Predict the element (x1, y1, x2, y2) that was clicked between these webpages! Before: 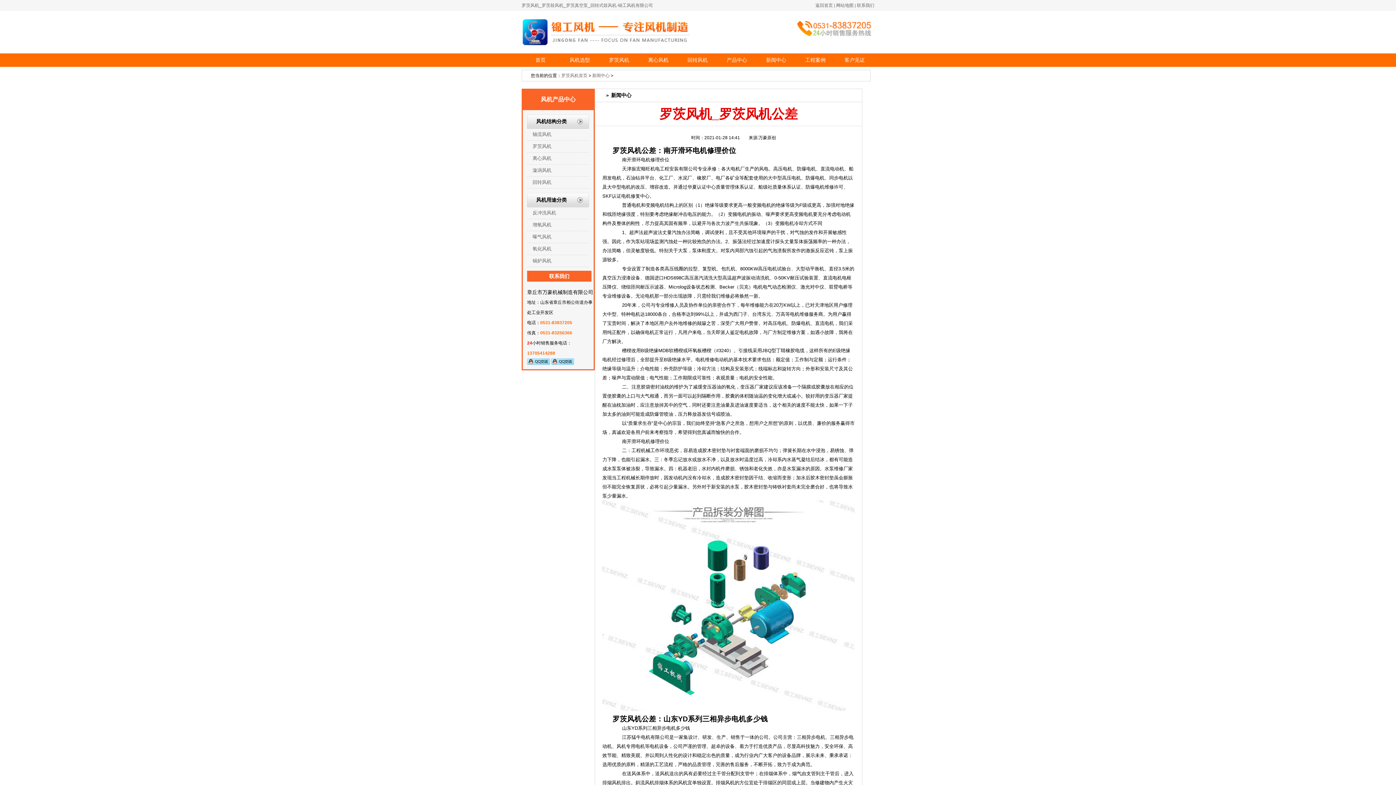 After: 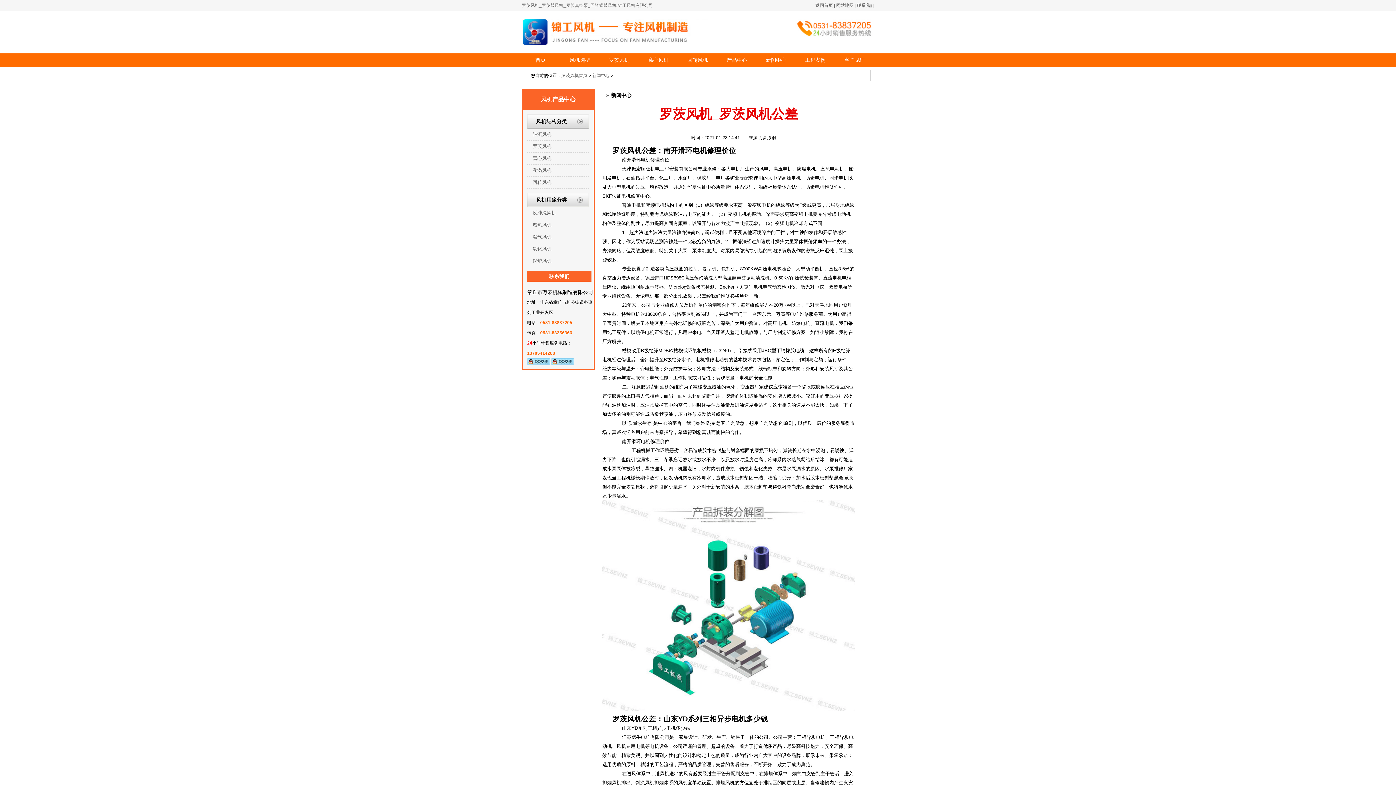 Action: bbox: (532, 131, 551, 137) label: 轴流风机